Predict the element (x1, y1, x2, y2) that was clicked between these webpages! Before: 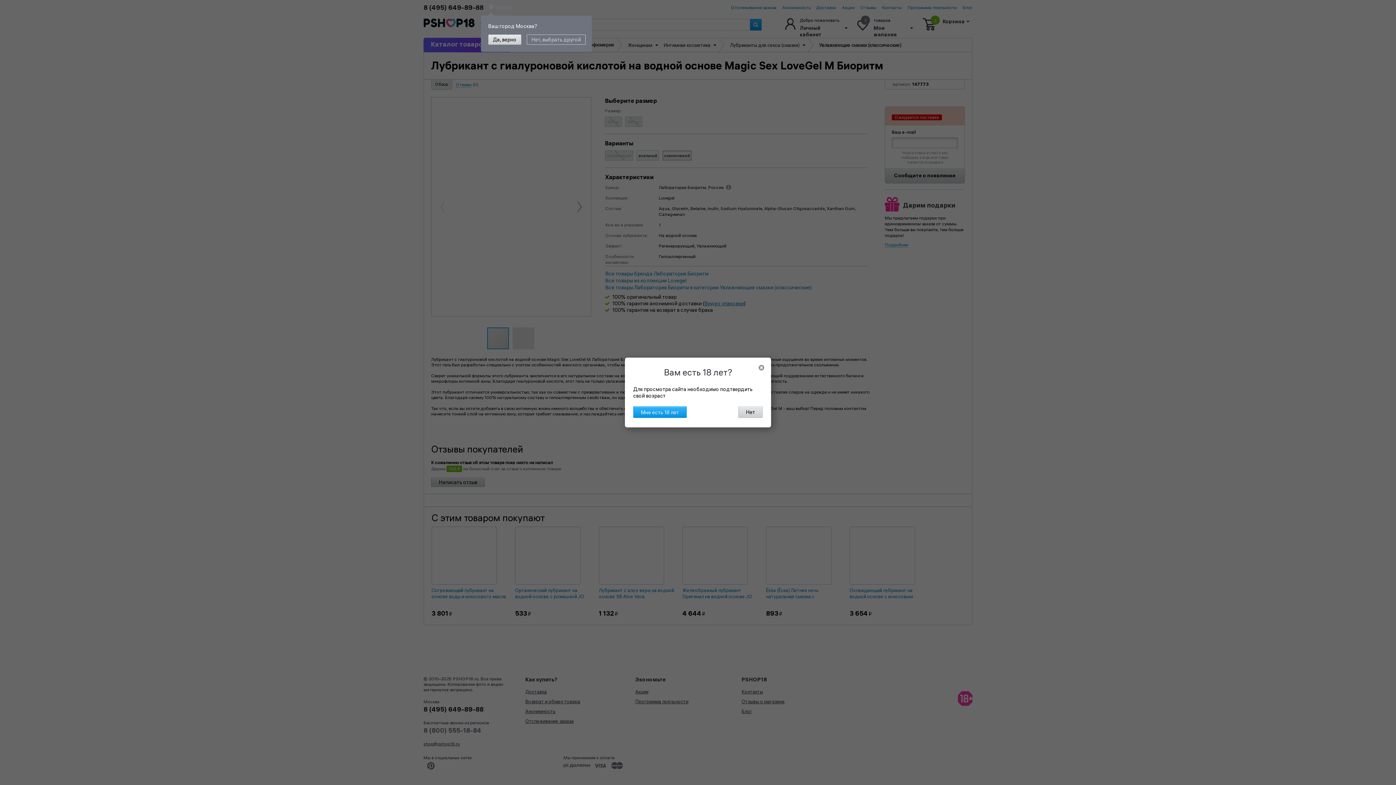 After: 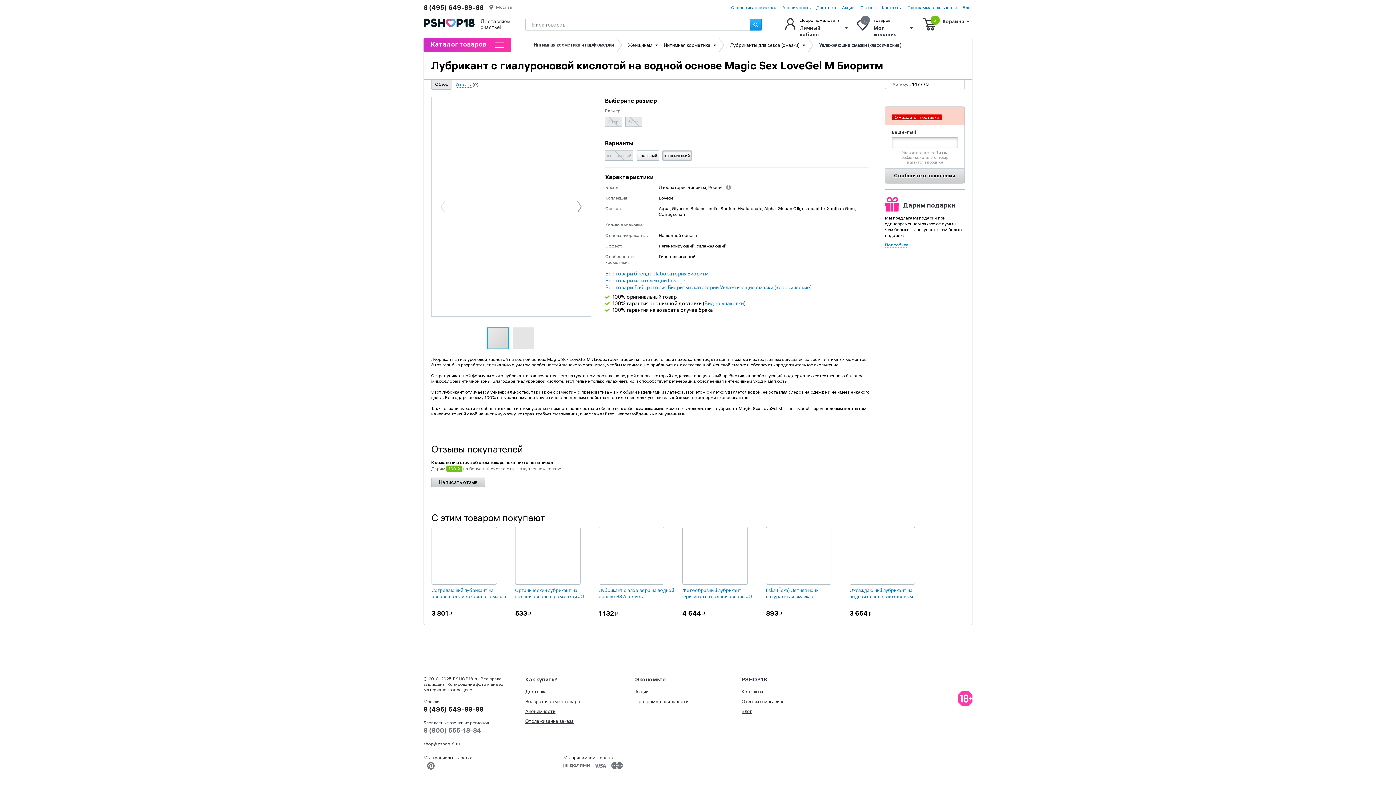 Action: bbox: (633, 406, 686, 418) label: Мне есть 18 лет